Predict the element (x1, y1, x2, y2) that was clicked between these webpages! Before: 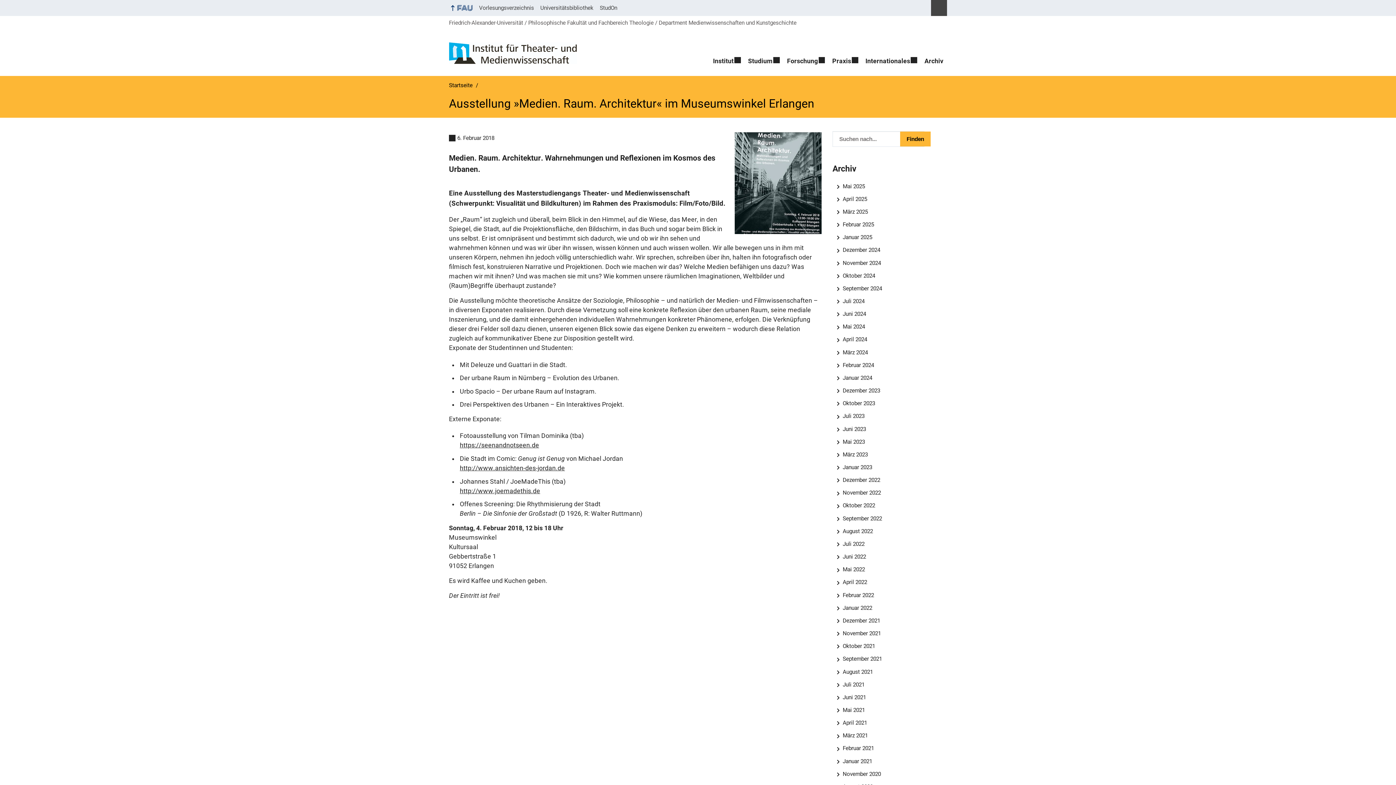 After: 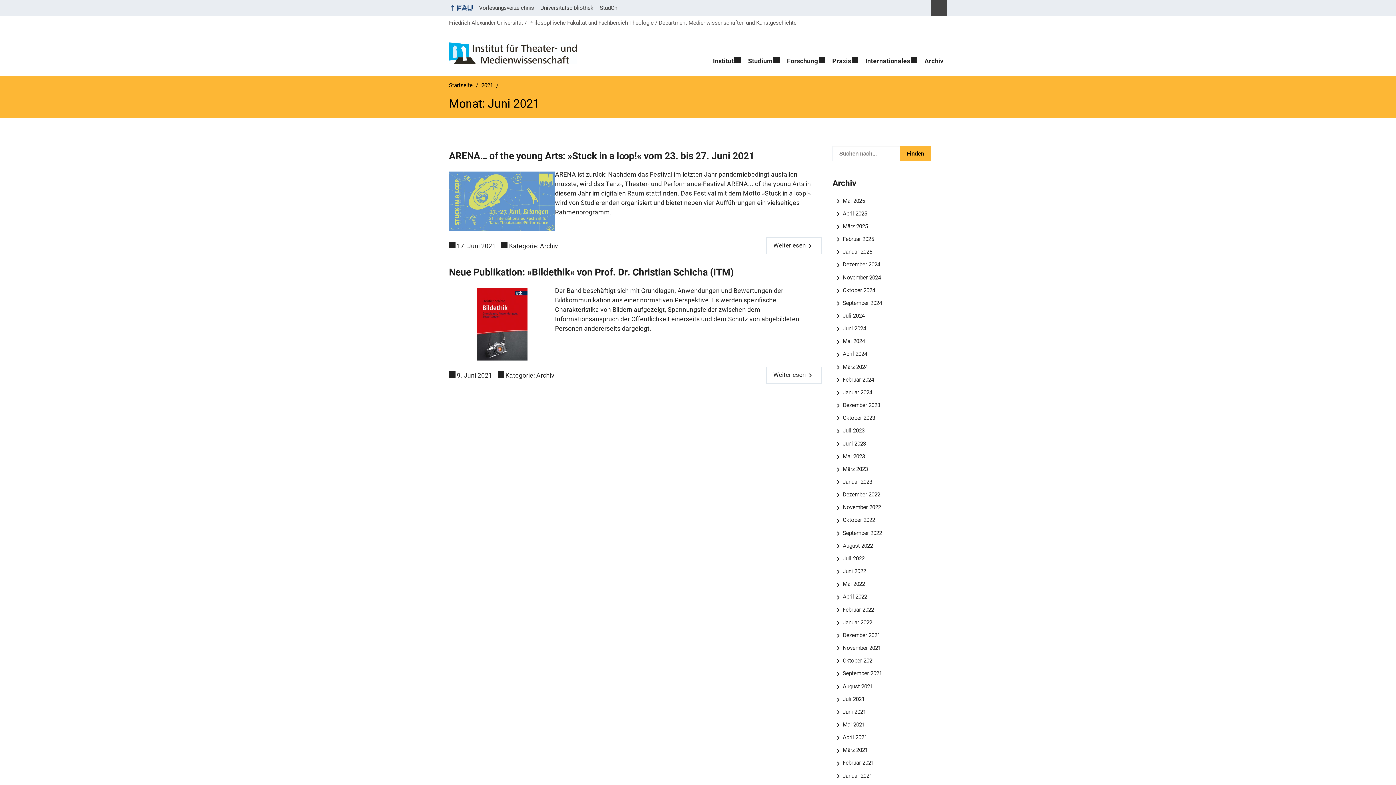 Action: label: Juni 2021 bbox: (834, 694, 866, 701)